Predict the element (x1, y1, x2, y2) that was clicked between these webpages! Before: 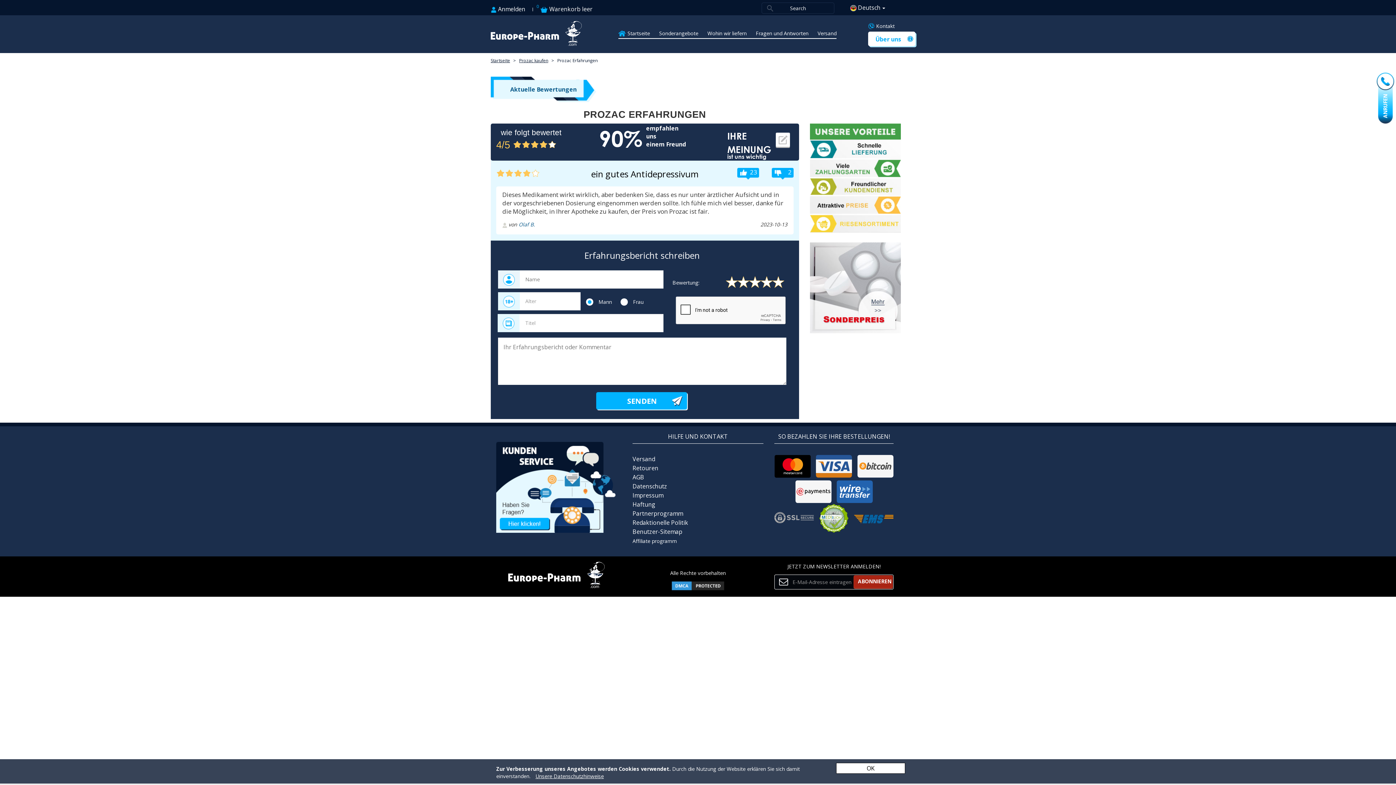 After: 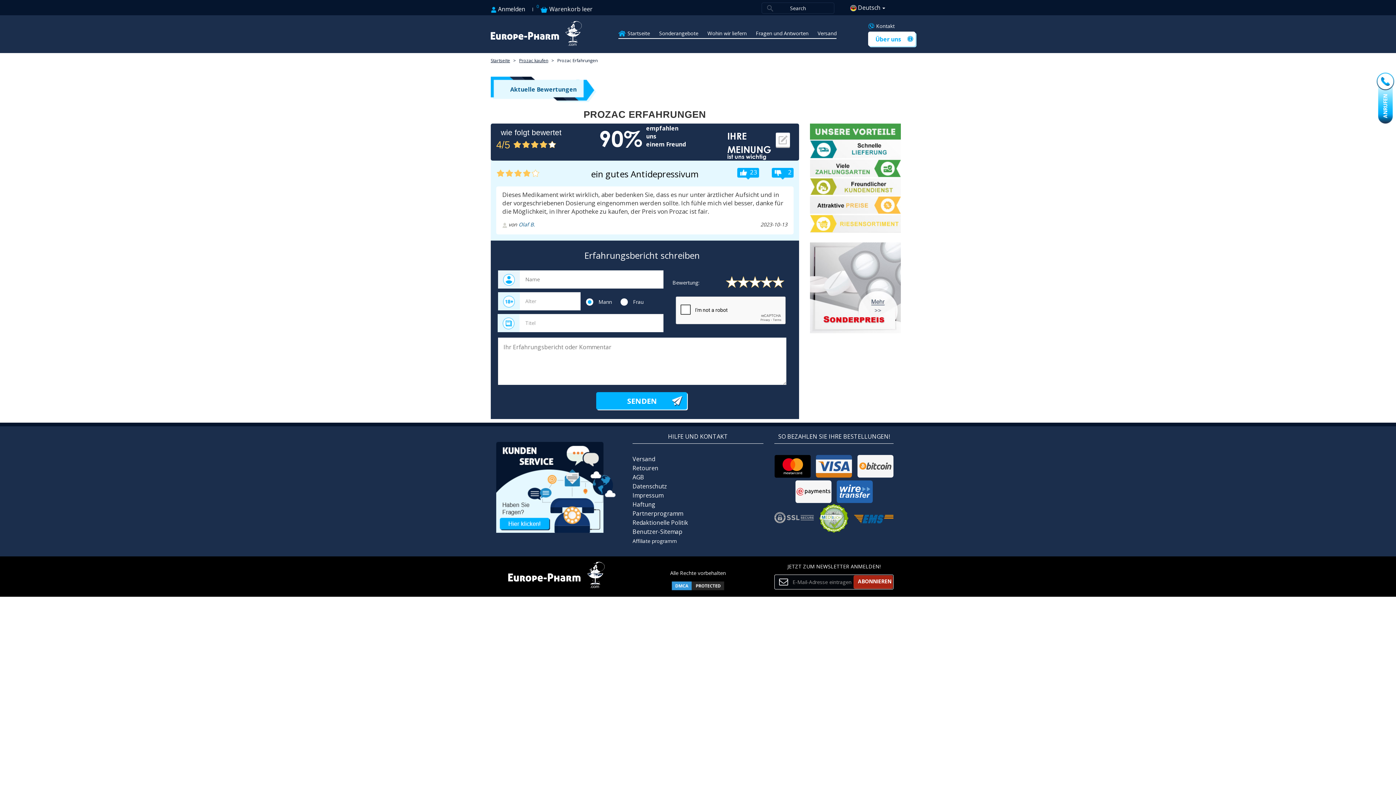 Action: bbox: (836, 763, 905, 774) label: OK